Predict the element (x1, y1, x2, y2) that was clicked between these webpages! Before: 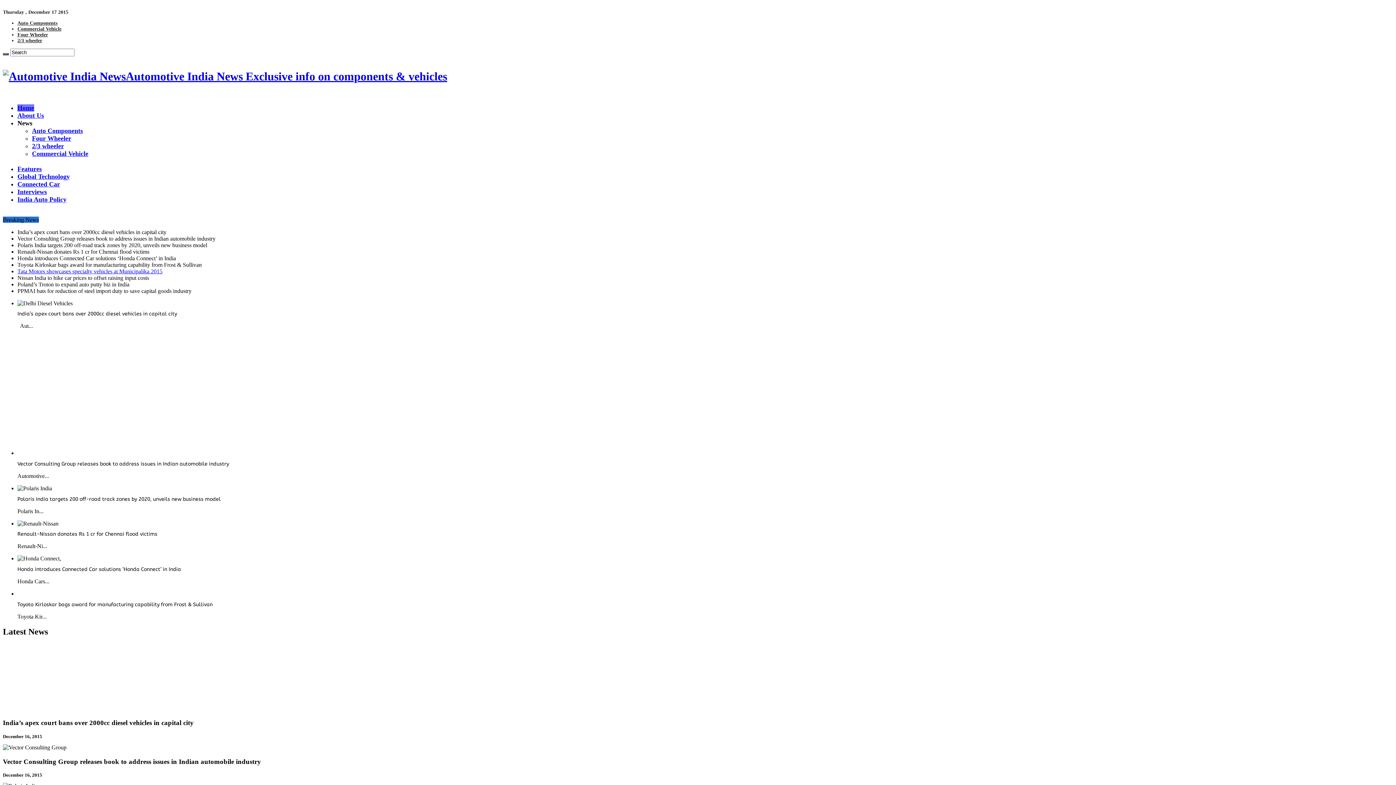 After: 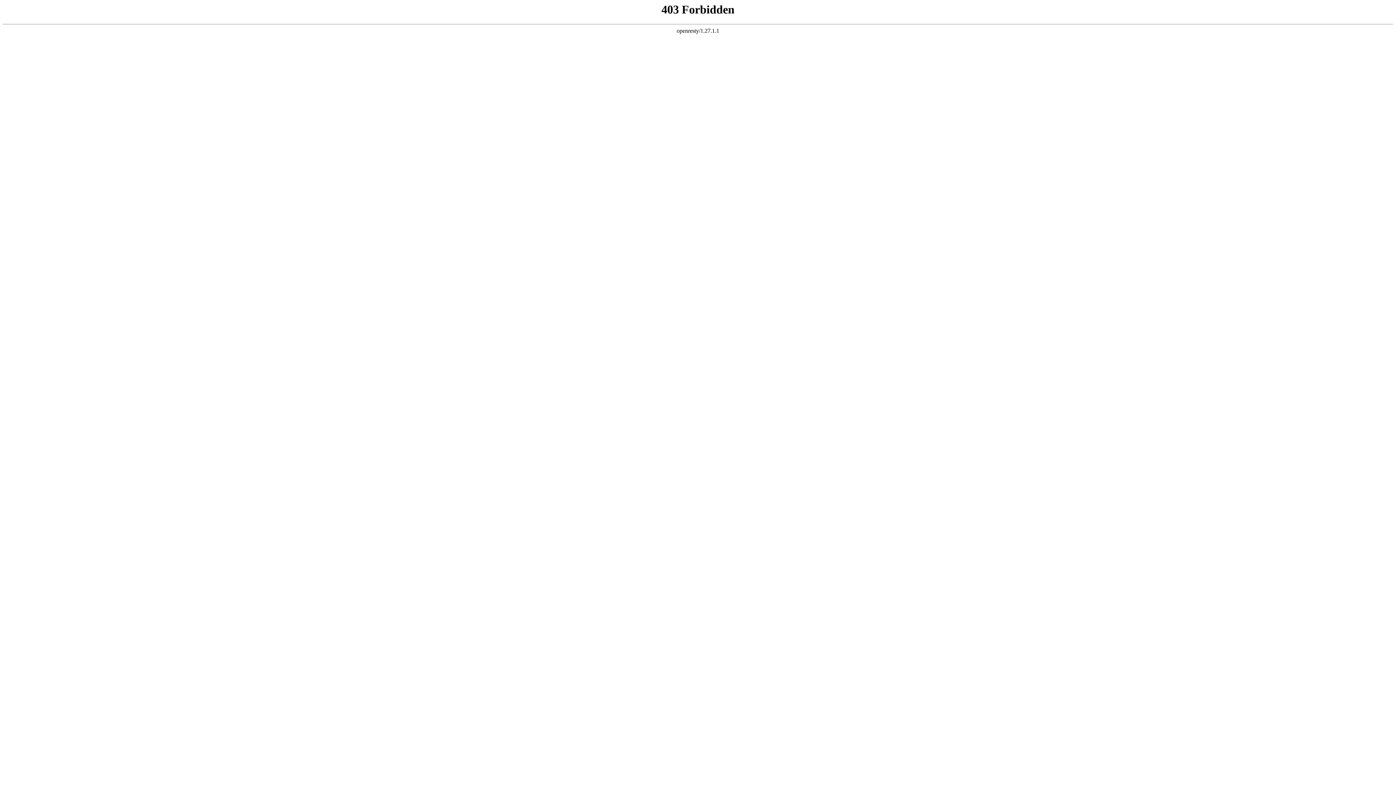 Action: bbox: (17, 195, 66, 203) label: India Auto Policy